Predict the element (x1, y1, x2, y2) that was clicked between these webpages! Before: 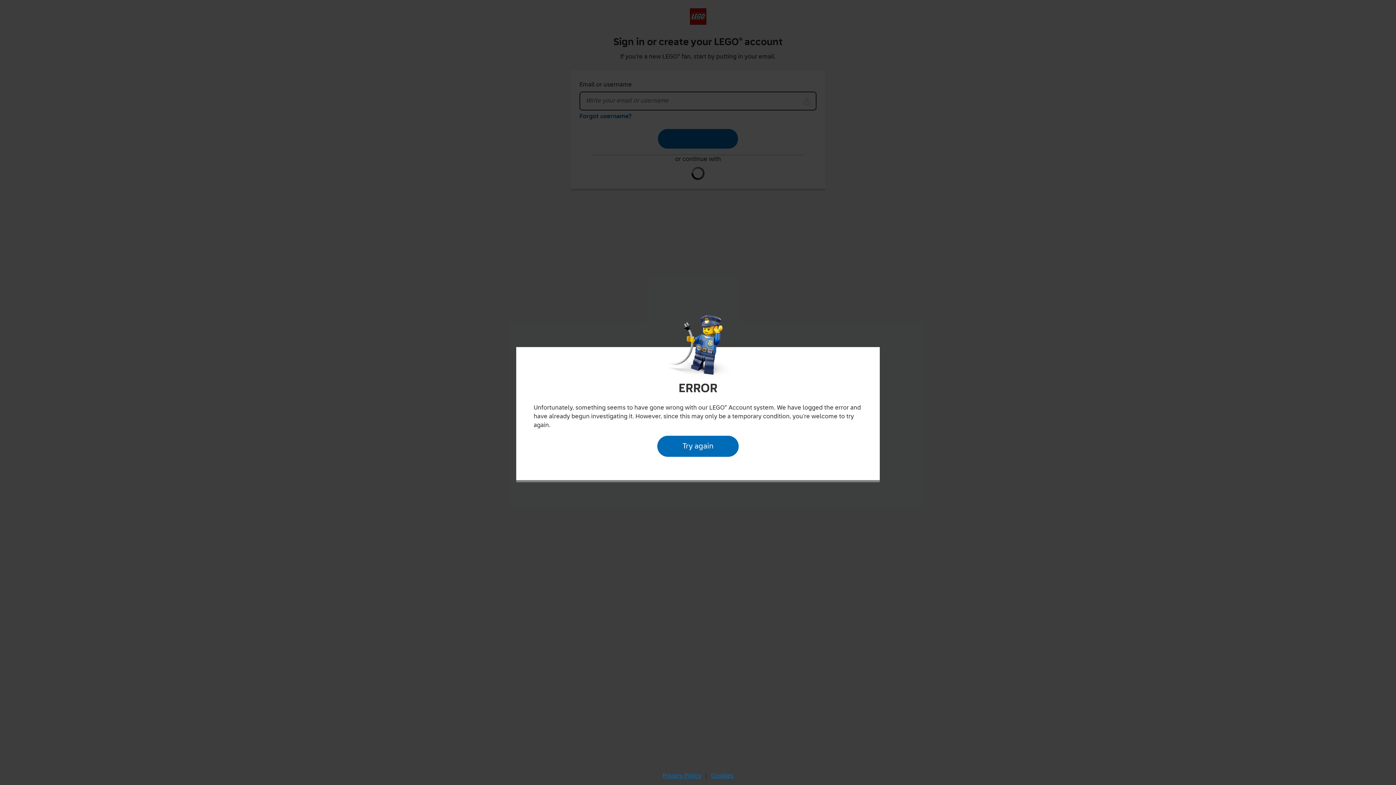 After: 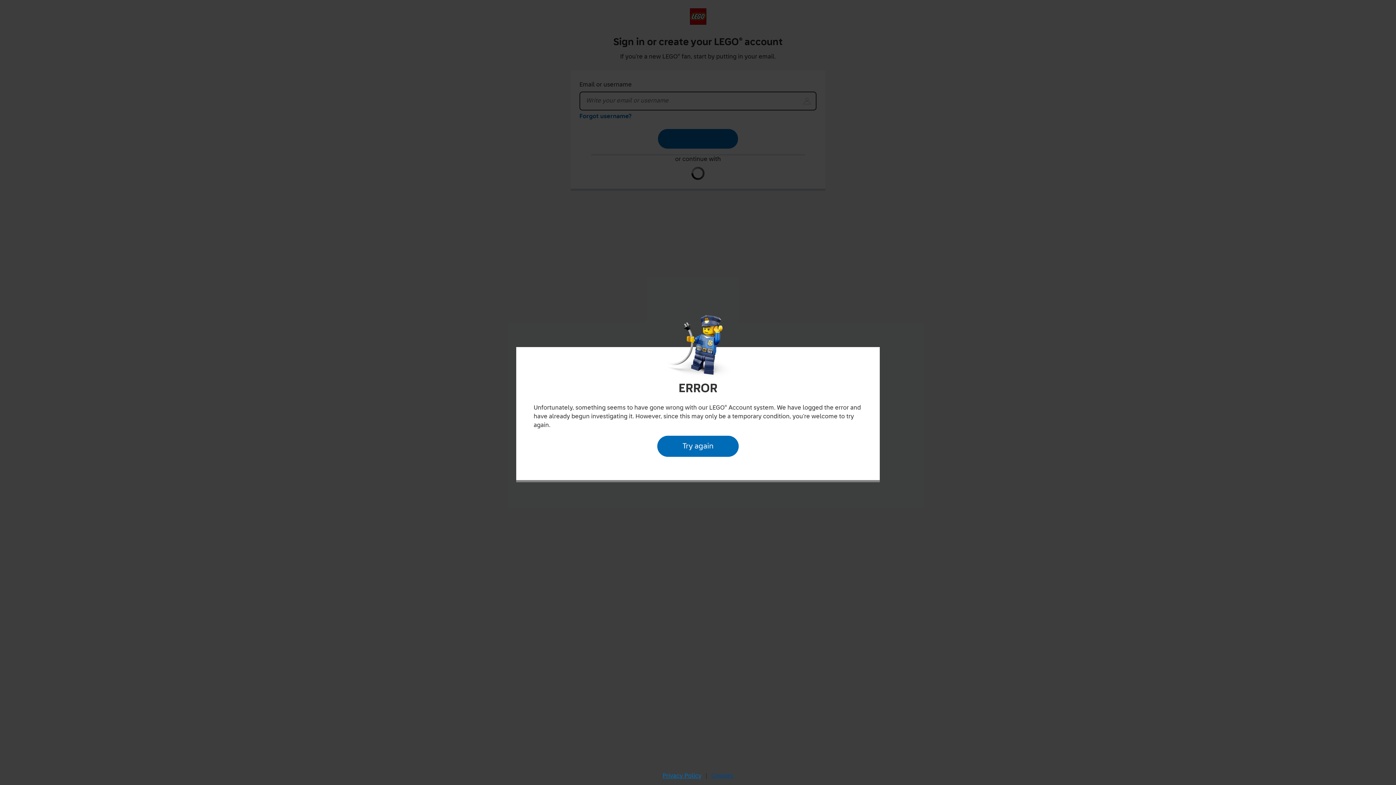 Action: label: Cookies bbox: (709, 770, 735, 782)